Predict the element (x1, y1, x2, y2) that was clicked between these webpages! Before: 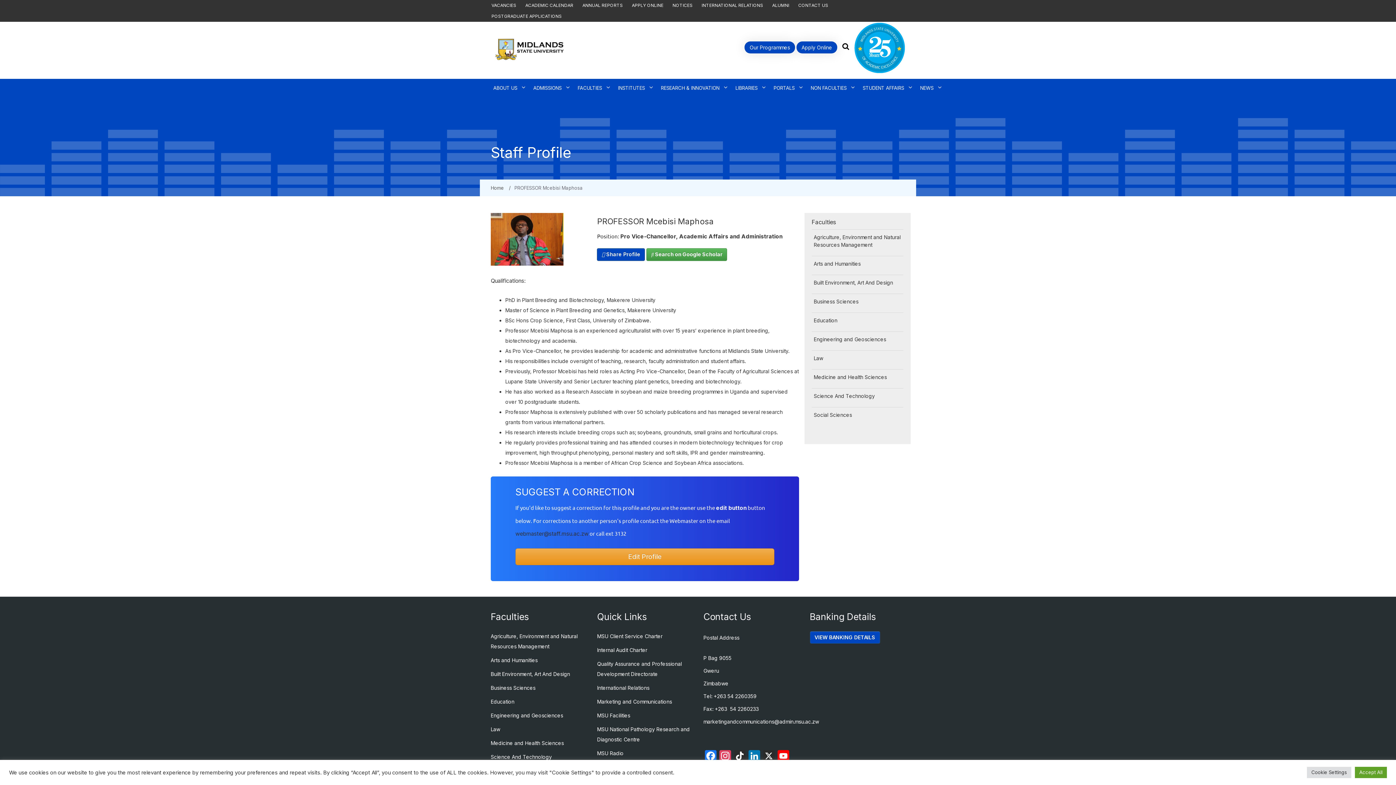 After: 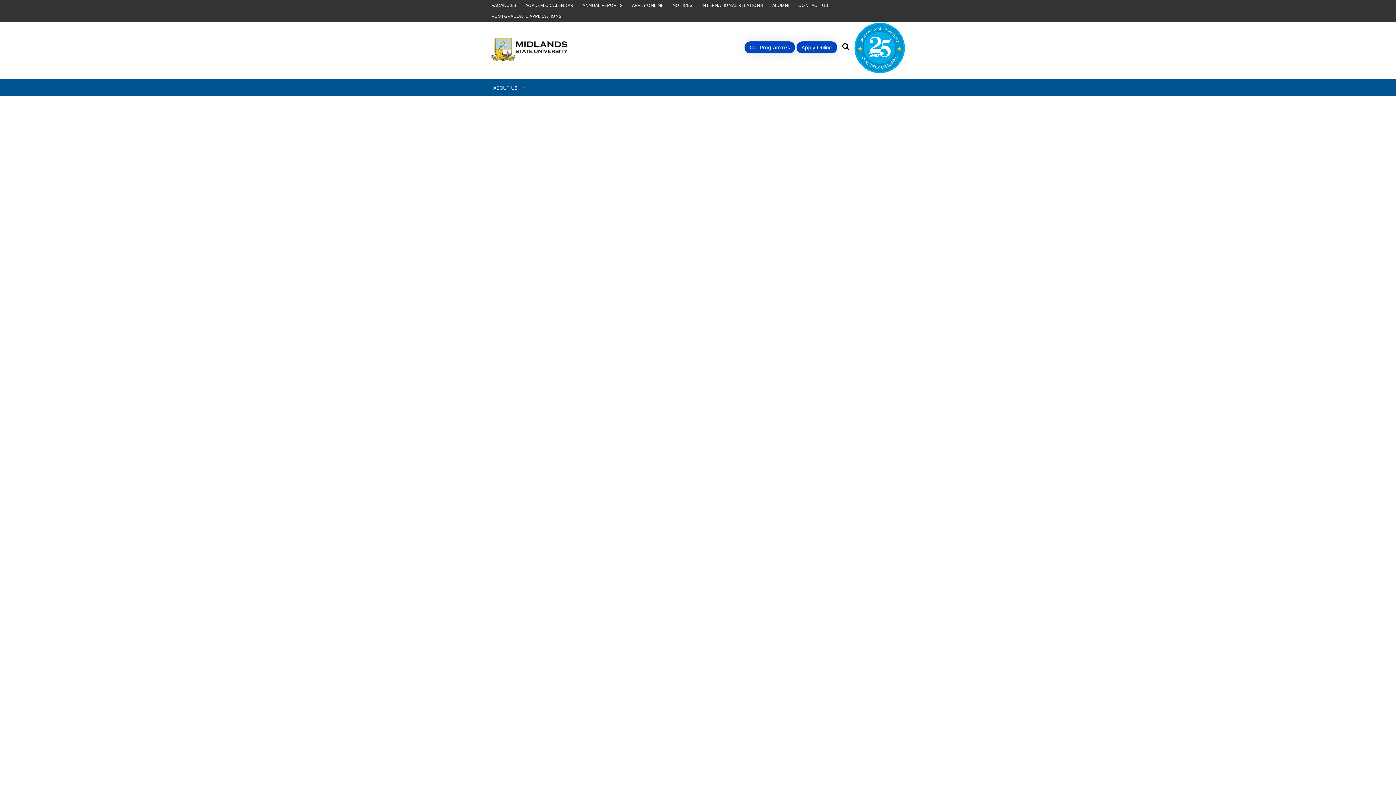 Action: label: Arts and Humanities bbox: (811, 256, 903, 271)